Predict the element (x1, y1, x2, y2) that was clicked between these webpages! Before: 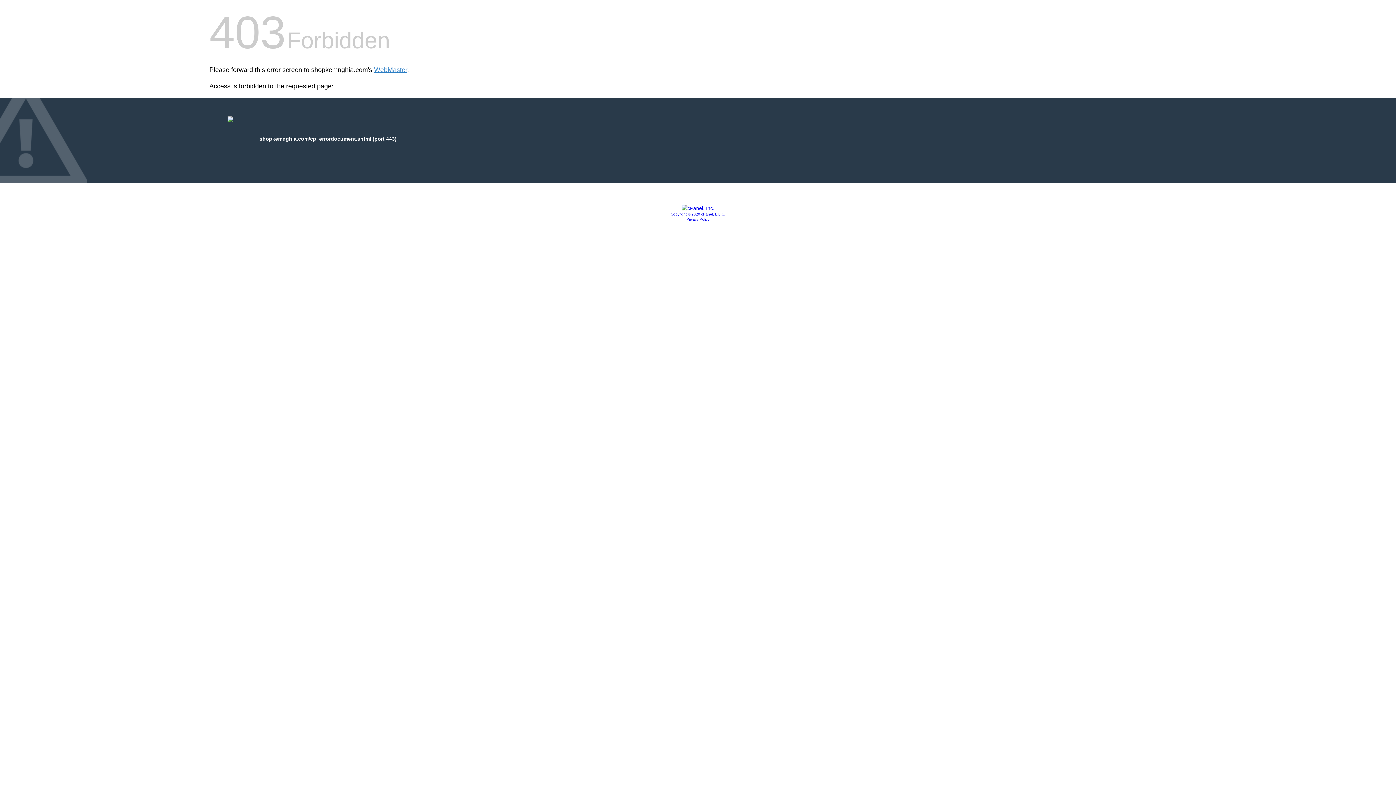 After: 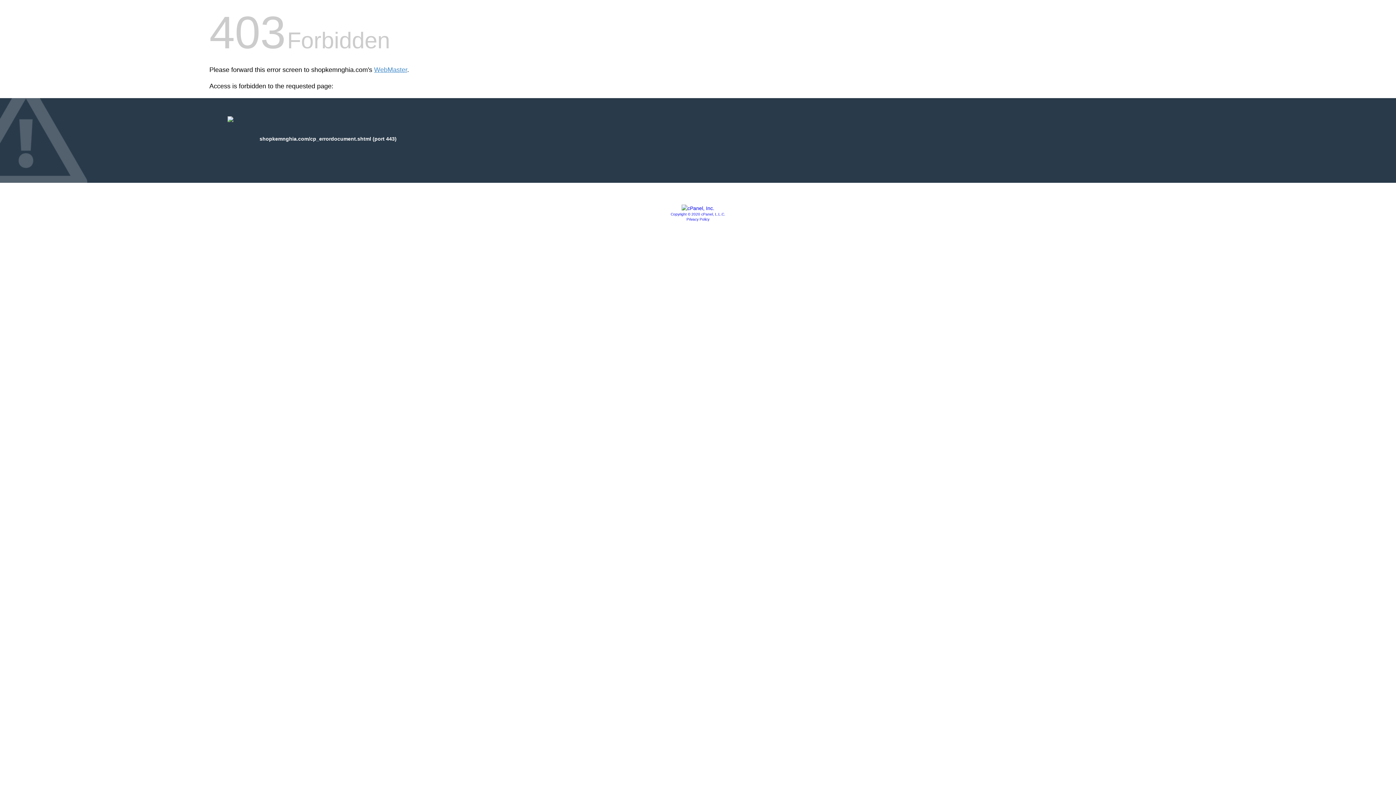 Action: label: Privacy Policy bbox: (686, 217, 709, 221)